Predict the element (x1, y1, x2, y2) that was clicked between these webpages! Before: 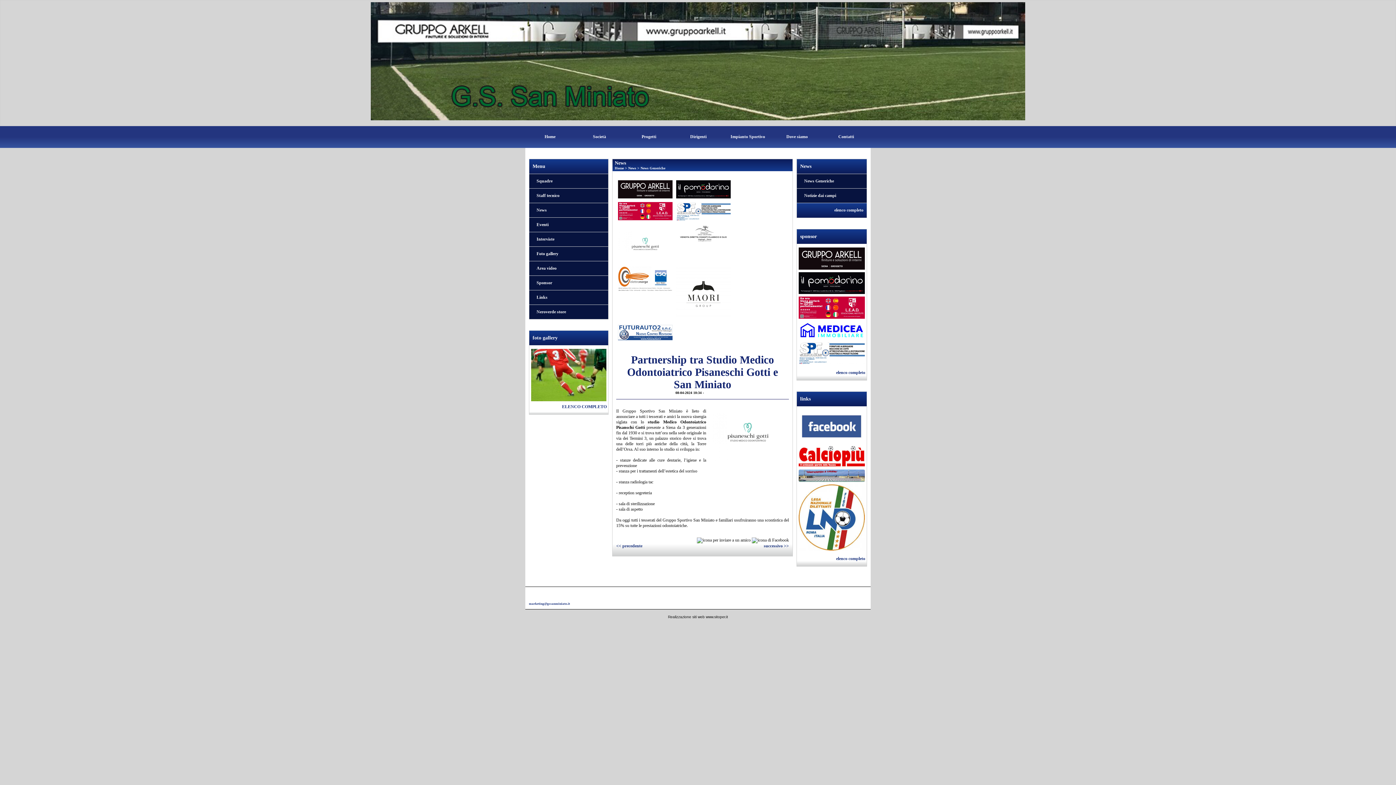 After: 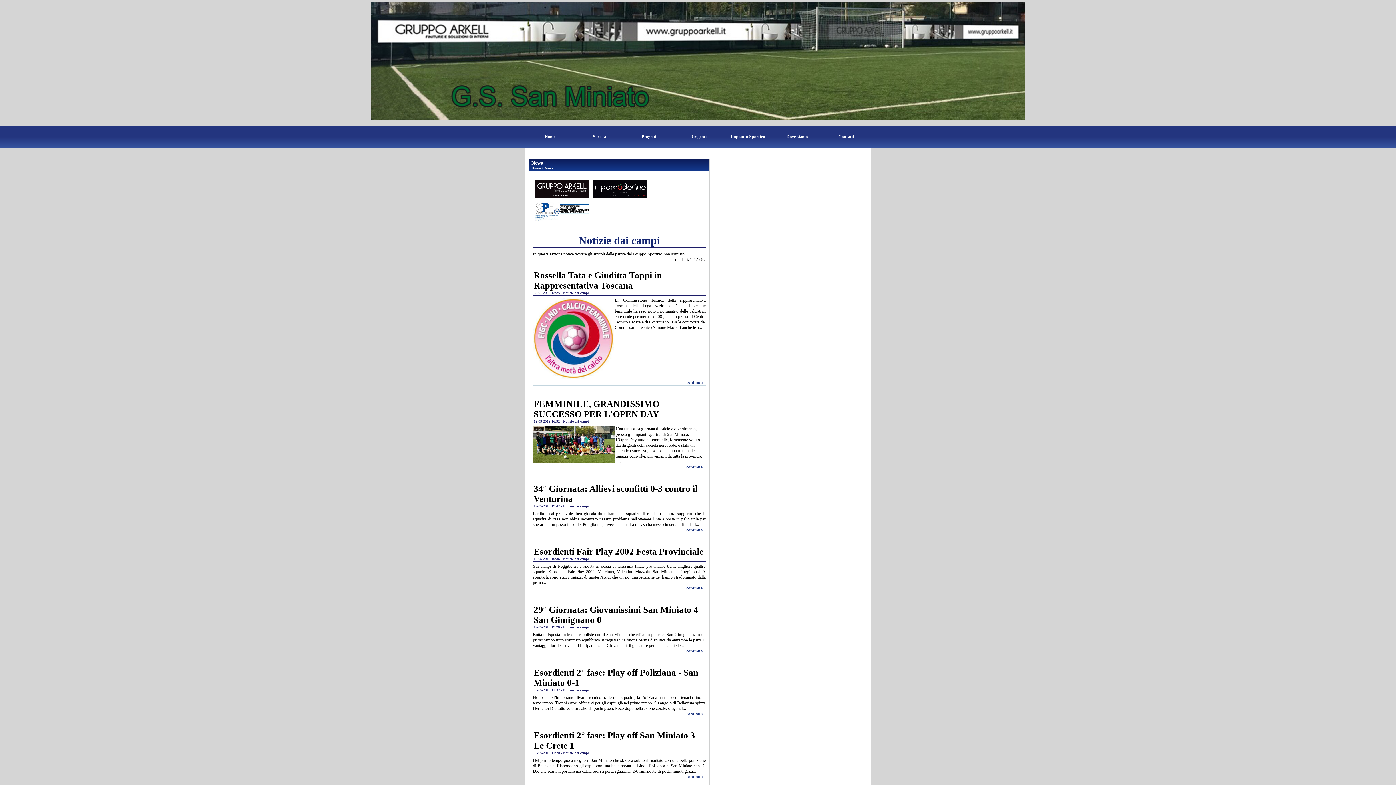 Action: bbox: (804, 193, 863, 198) label: Notizie dai campi